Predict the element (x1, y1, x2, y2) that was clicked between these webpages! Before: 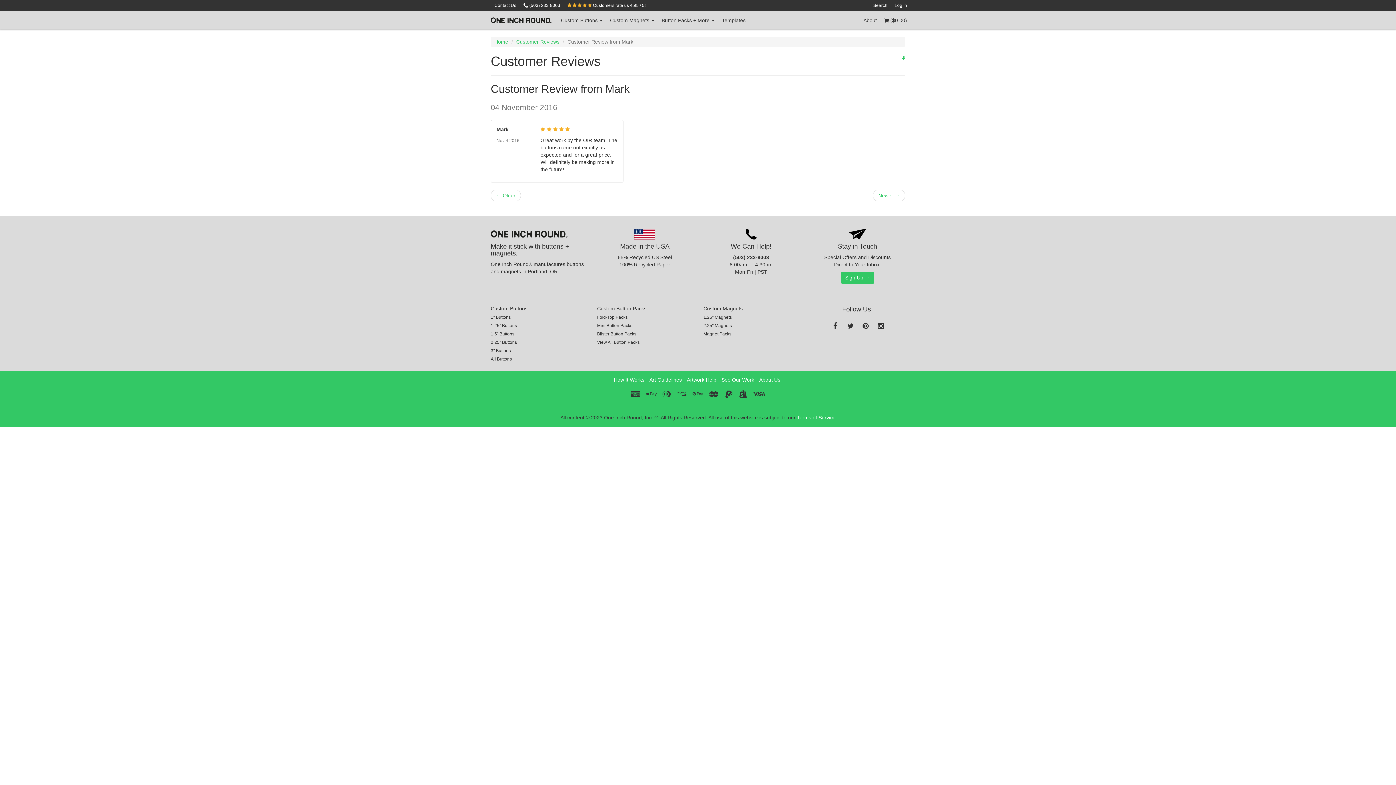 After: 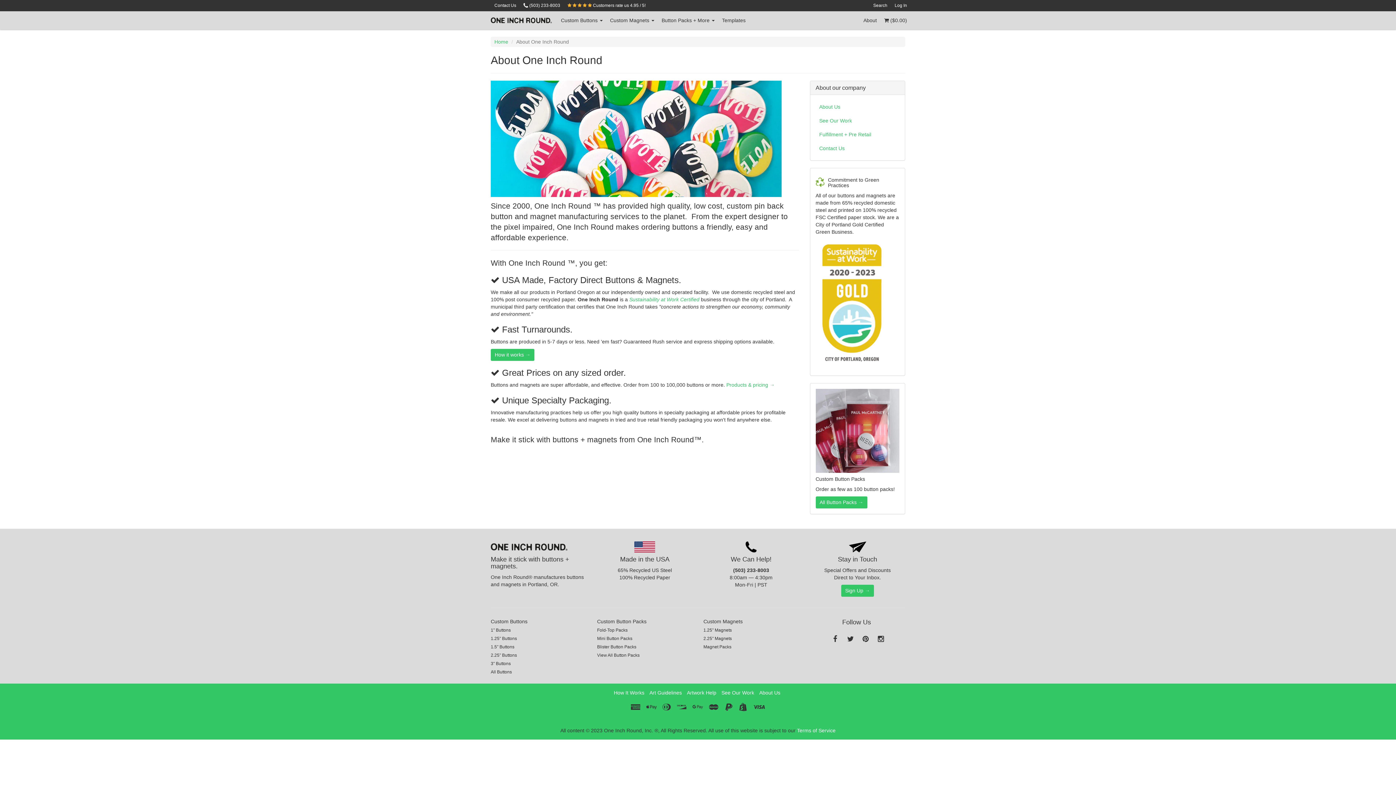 Action: label: About bbox: (860, 11, 880, 29)